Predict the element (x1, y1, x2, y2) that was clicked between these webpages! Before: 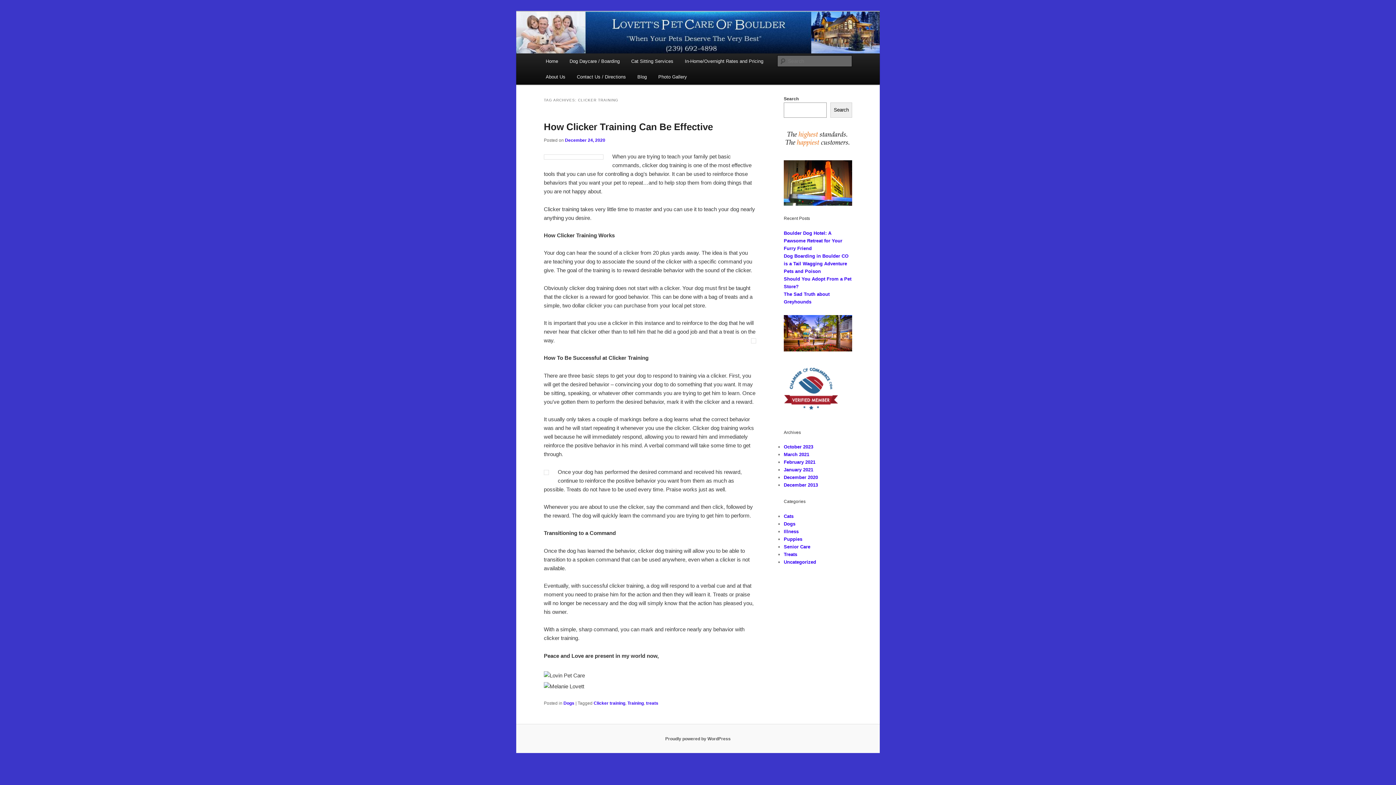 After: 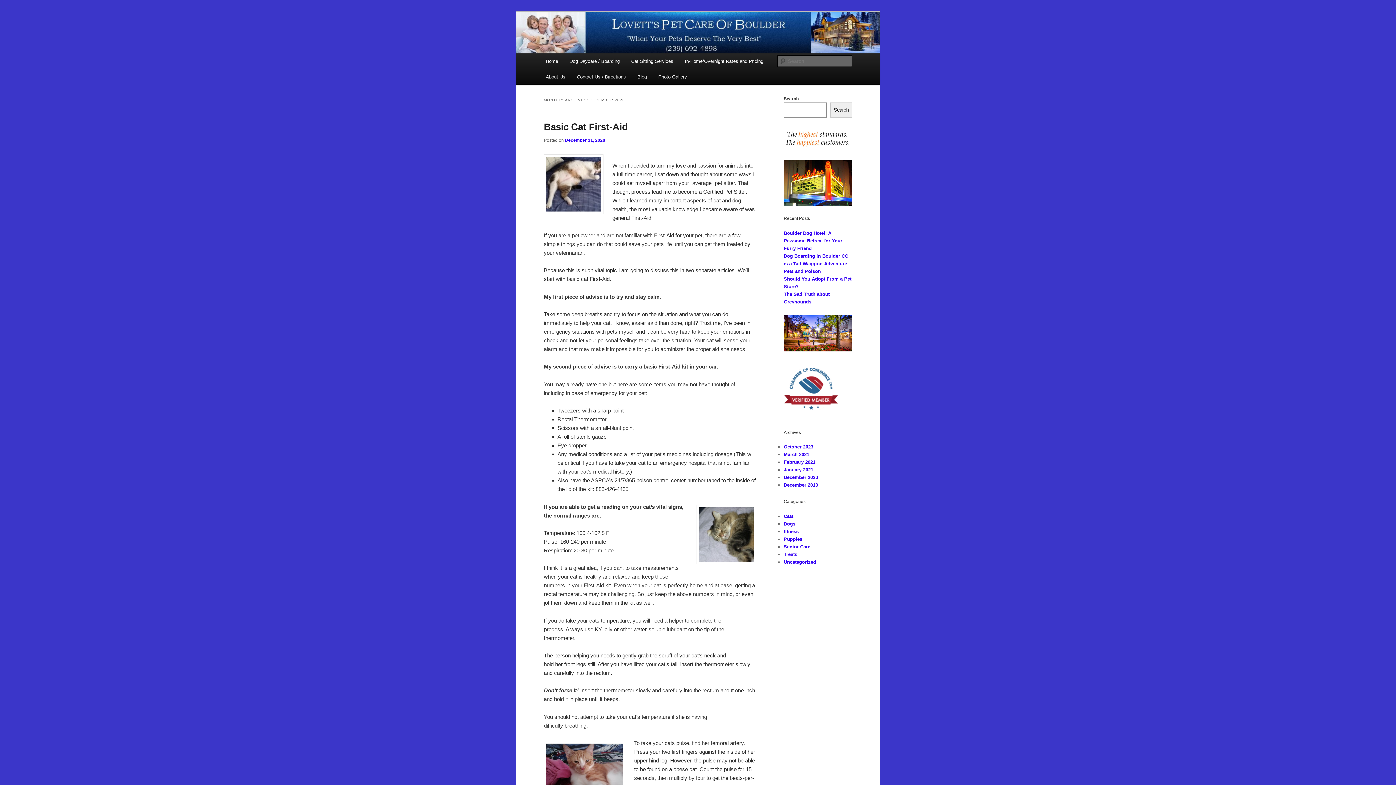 Action: label: December 2020 bbox: (784, 474, 818, 480)